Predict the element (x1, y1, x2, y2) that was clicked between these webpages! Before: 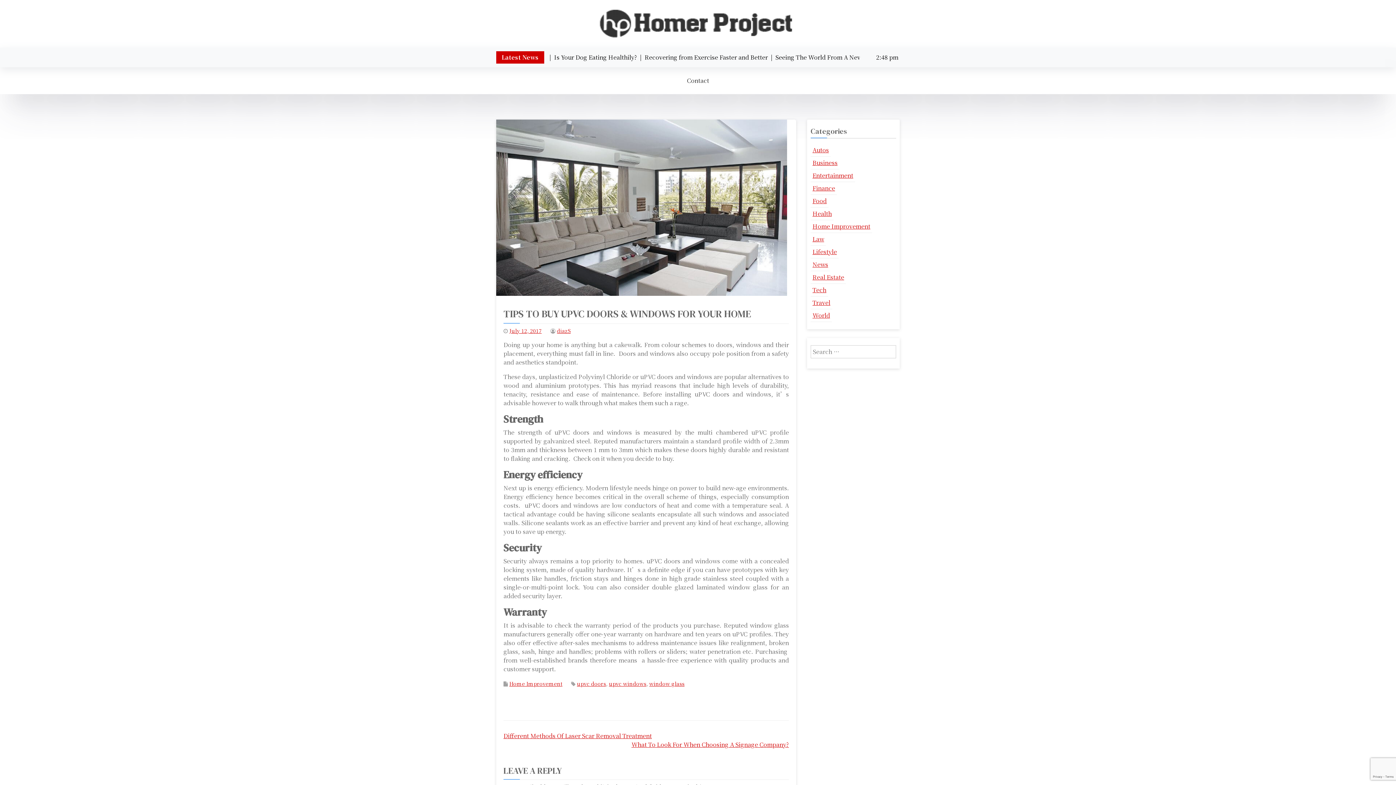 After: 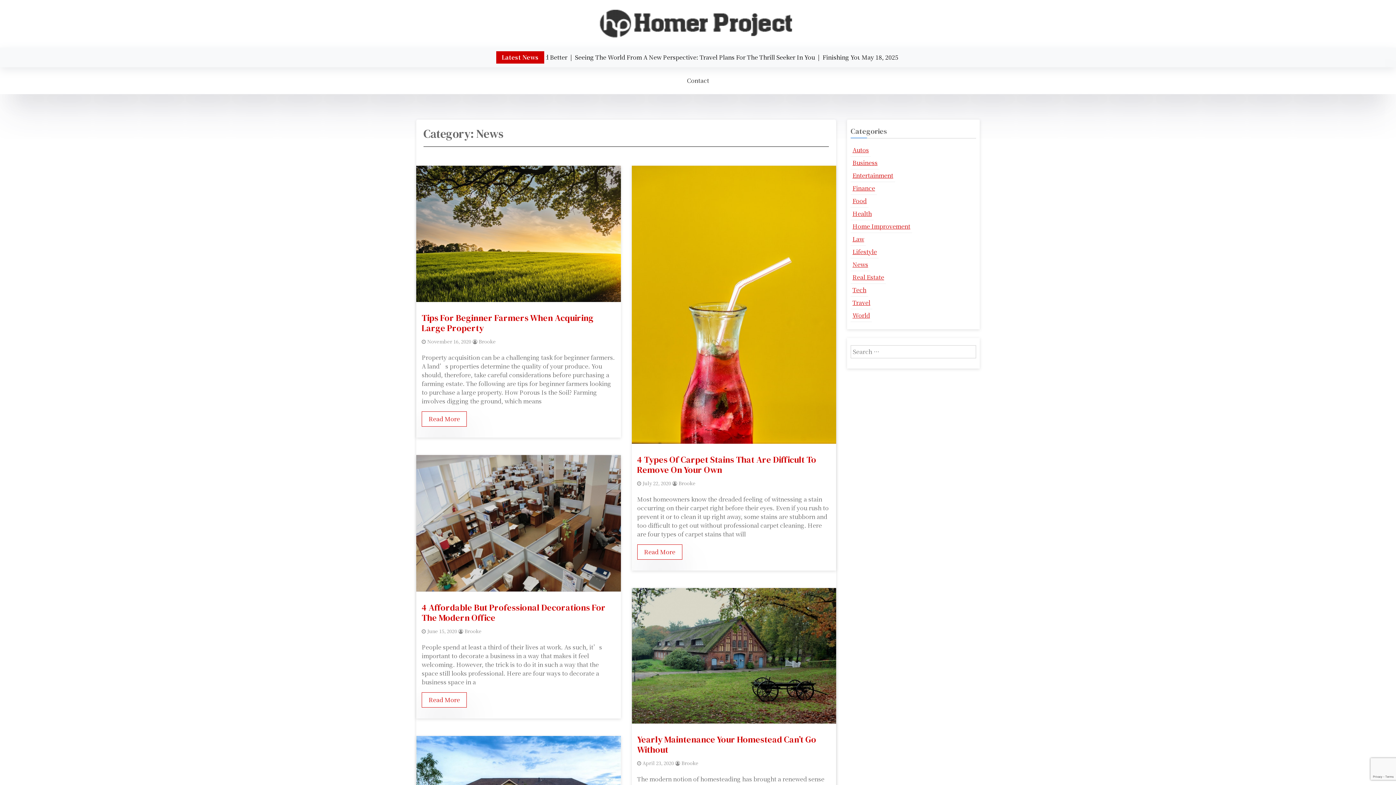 Action: label: News bbox: (810, 258, 830, 271)